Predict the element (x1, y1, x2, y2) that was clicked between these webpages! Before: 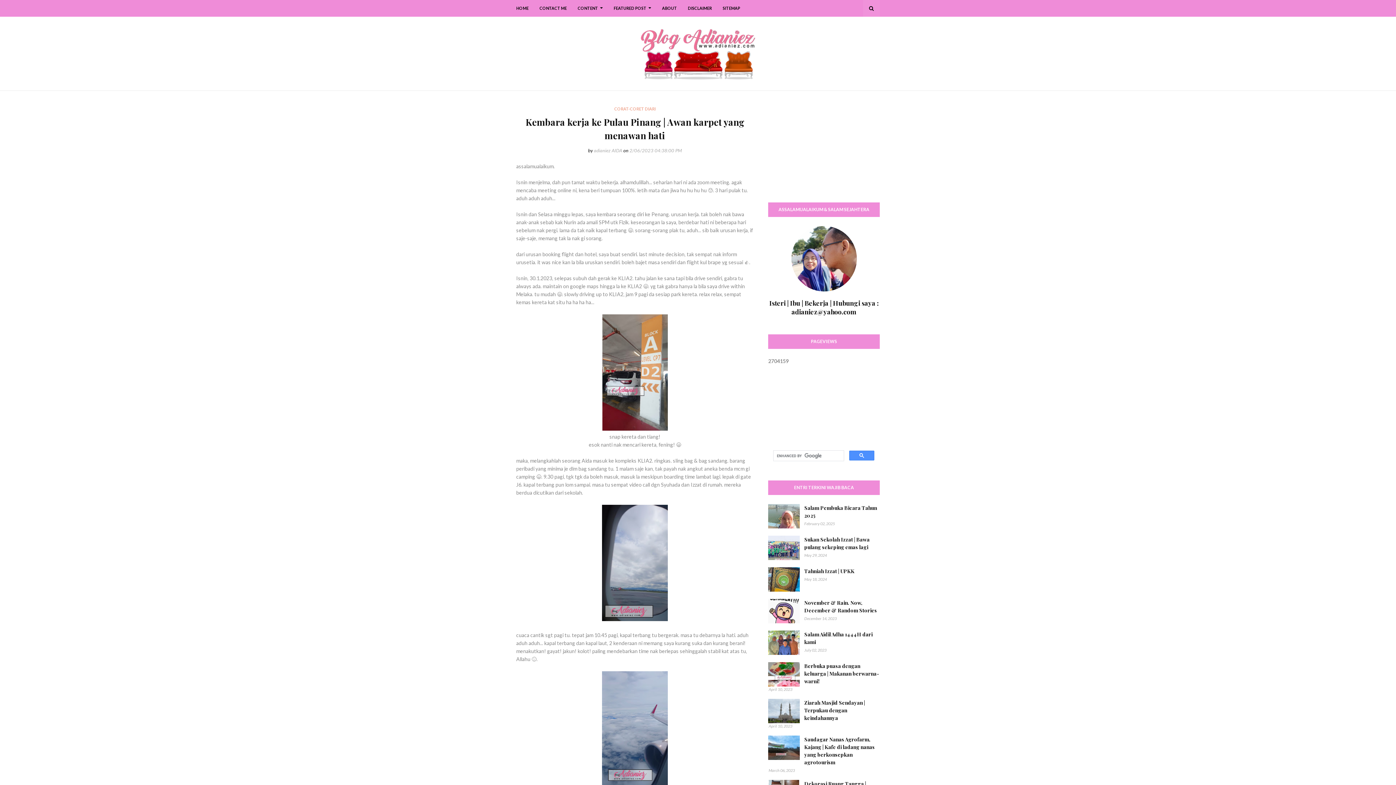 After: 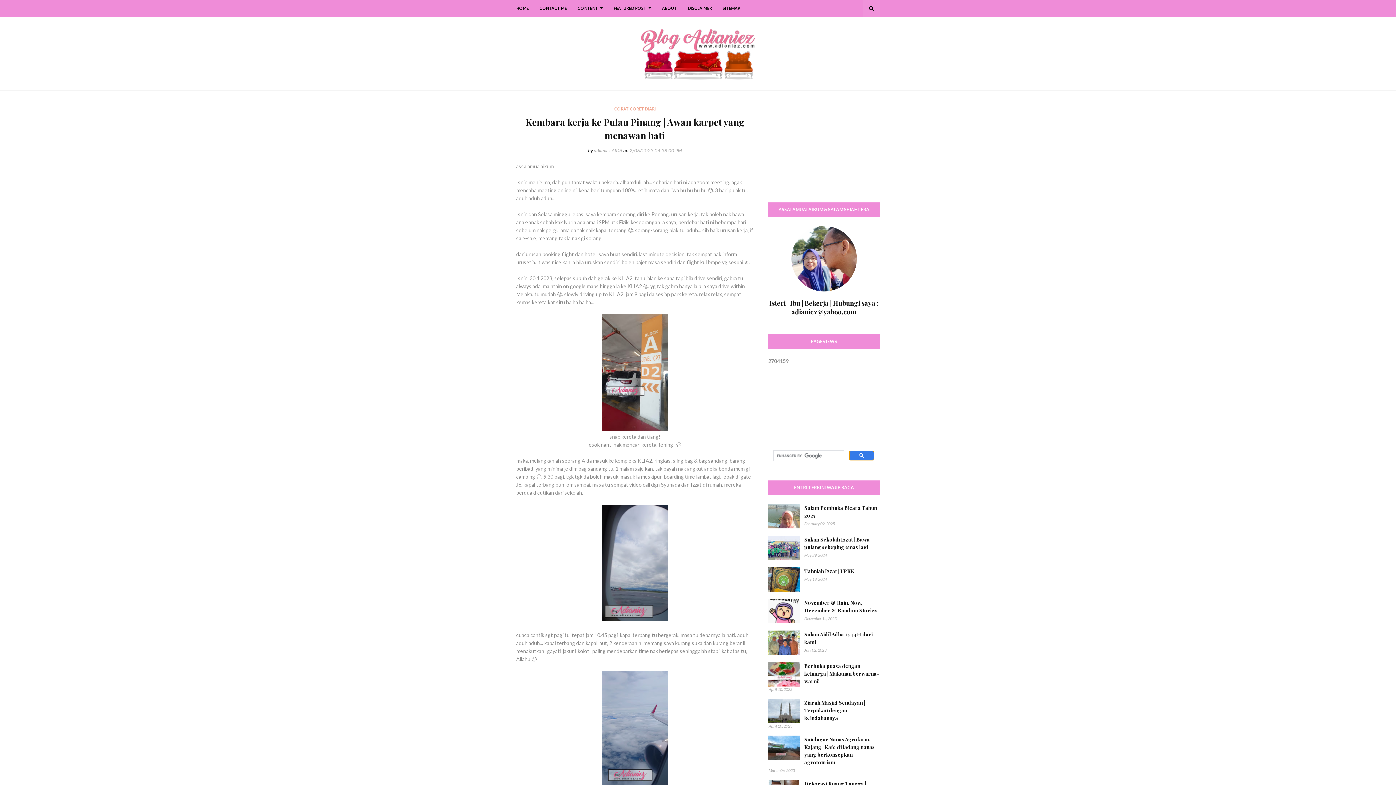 Action: bbox: (849, 450, 874, 460)